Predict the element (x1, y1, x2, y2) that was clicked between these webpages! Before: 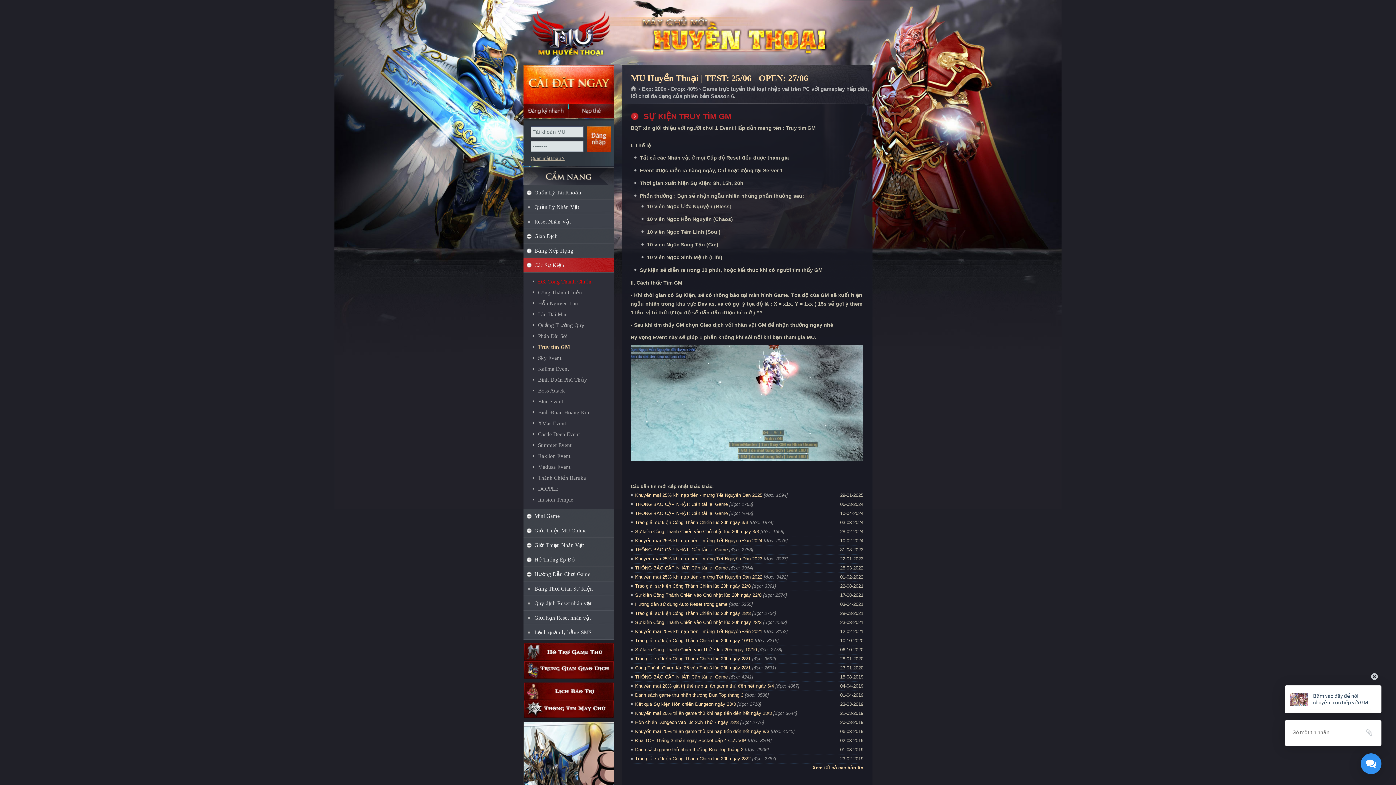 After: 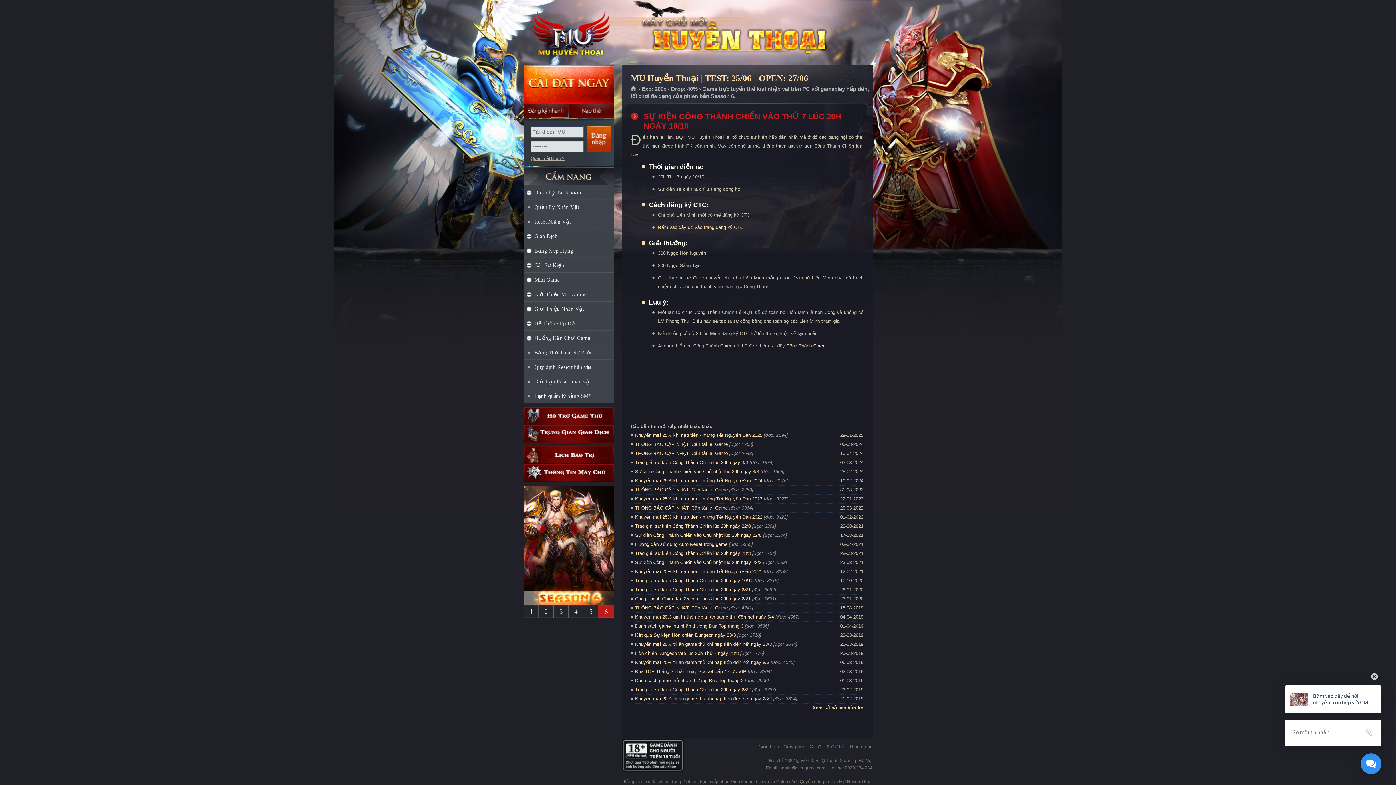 Action: bbox: (635, 647, 757, 652) label: Sự kiện Công Thành Chiến vào Thứ 7 lúc 20h ngày 10/10